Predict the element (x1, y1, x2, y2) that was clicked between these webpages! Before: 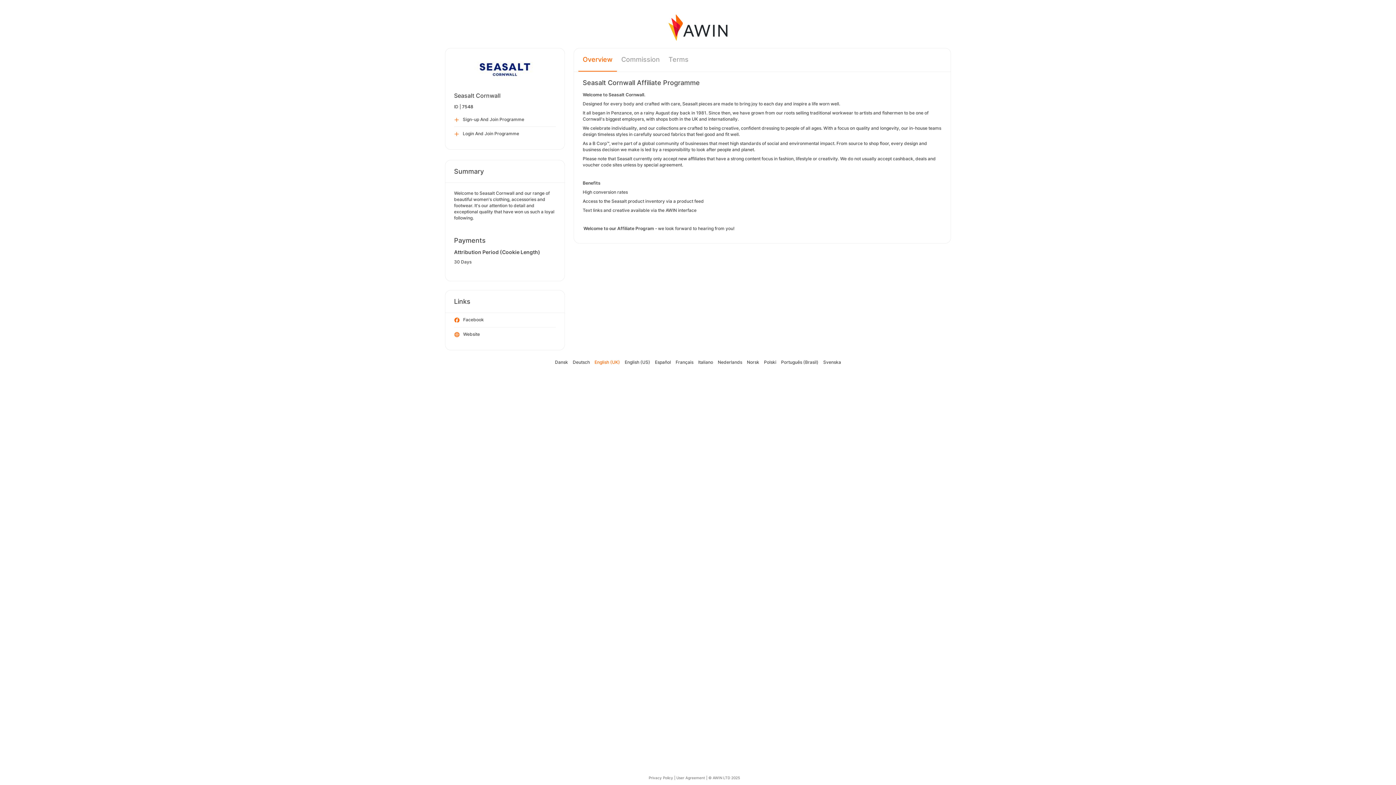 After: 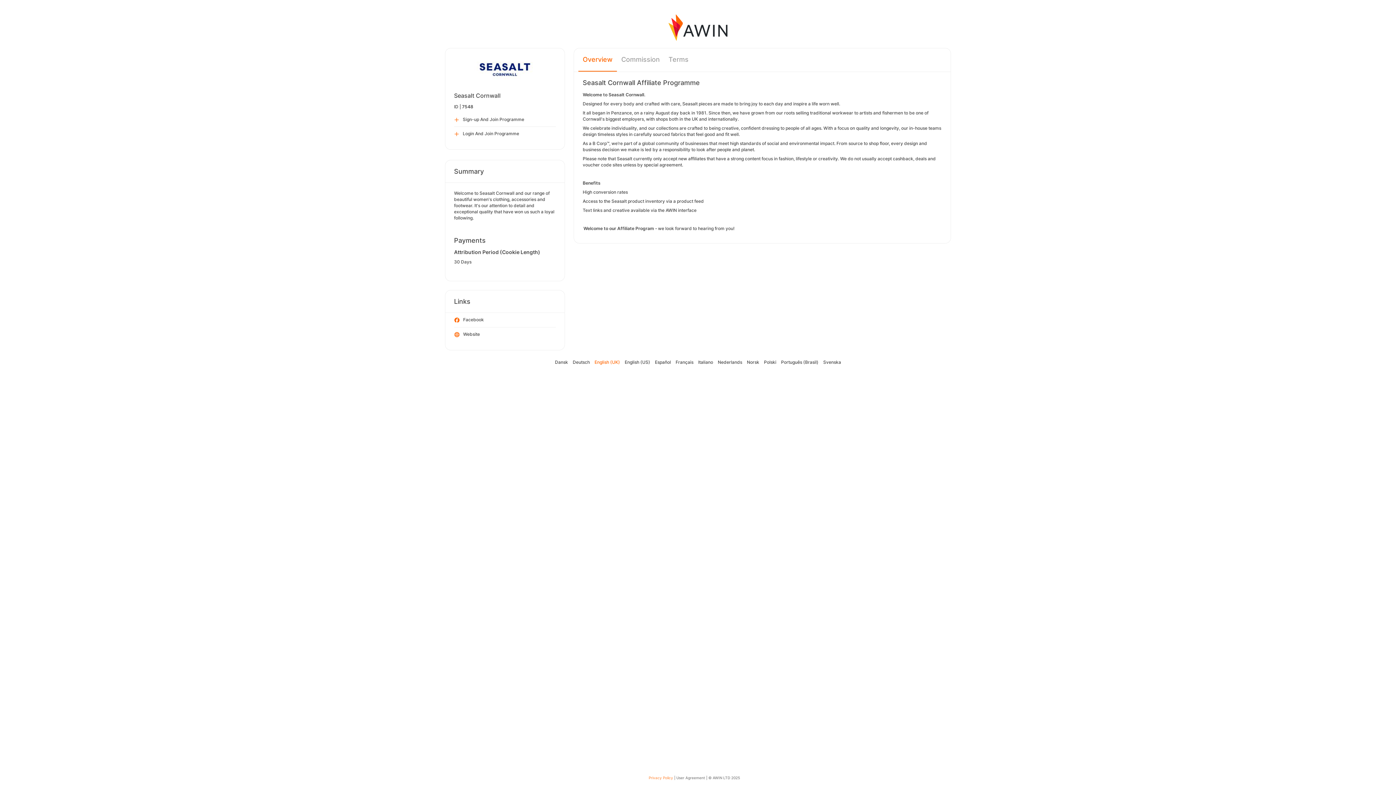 Action: bbox: (648, 776, 673, 780) label: Privacy Policy